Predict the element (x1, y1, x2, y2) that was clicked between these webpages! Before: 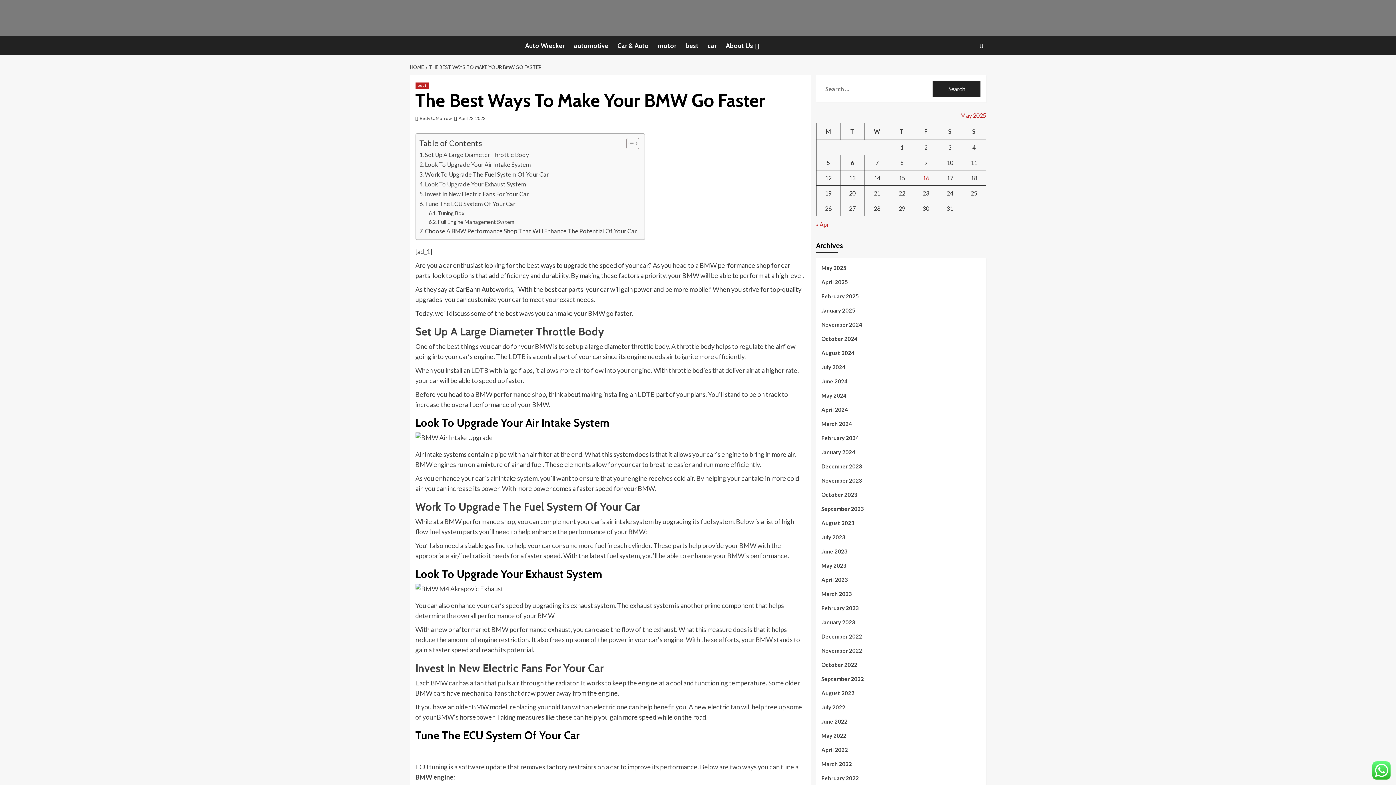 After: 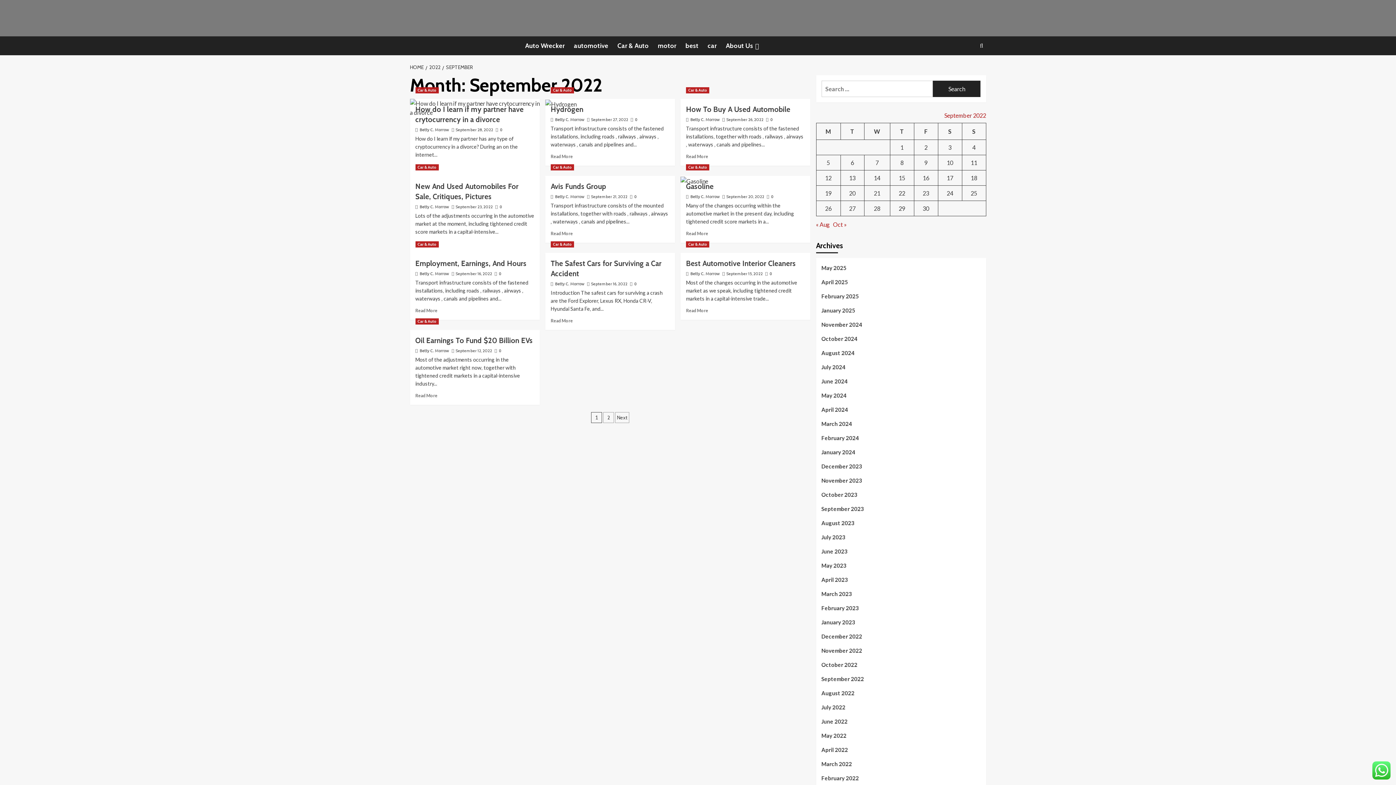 Action: label: September 2022 bbox: (821, 674, 980, 689)